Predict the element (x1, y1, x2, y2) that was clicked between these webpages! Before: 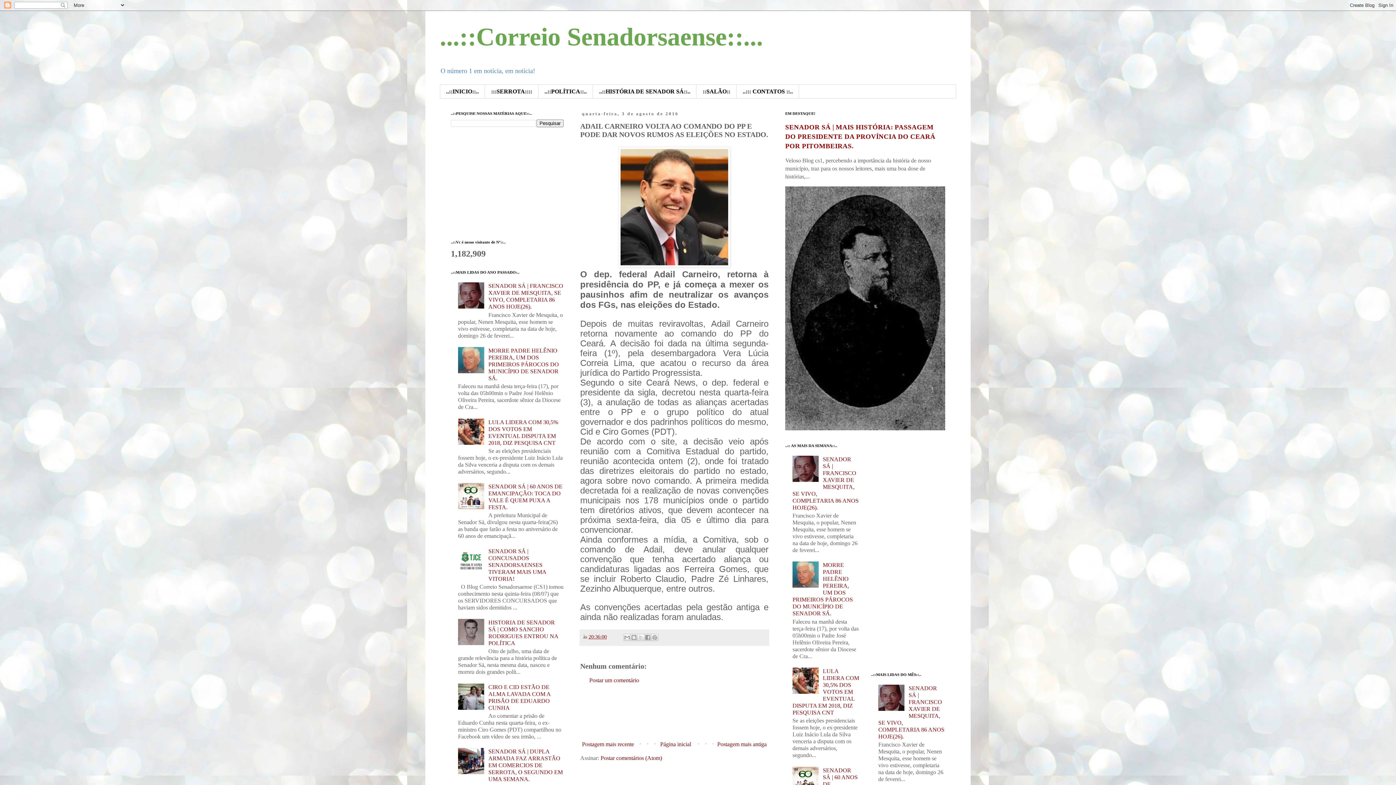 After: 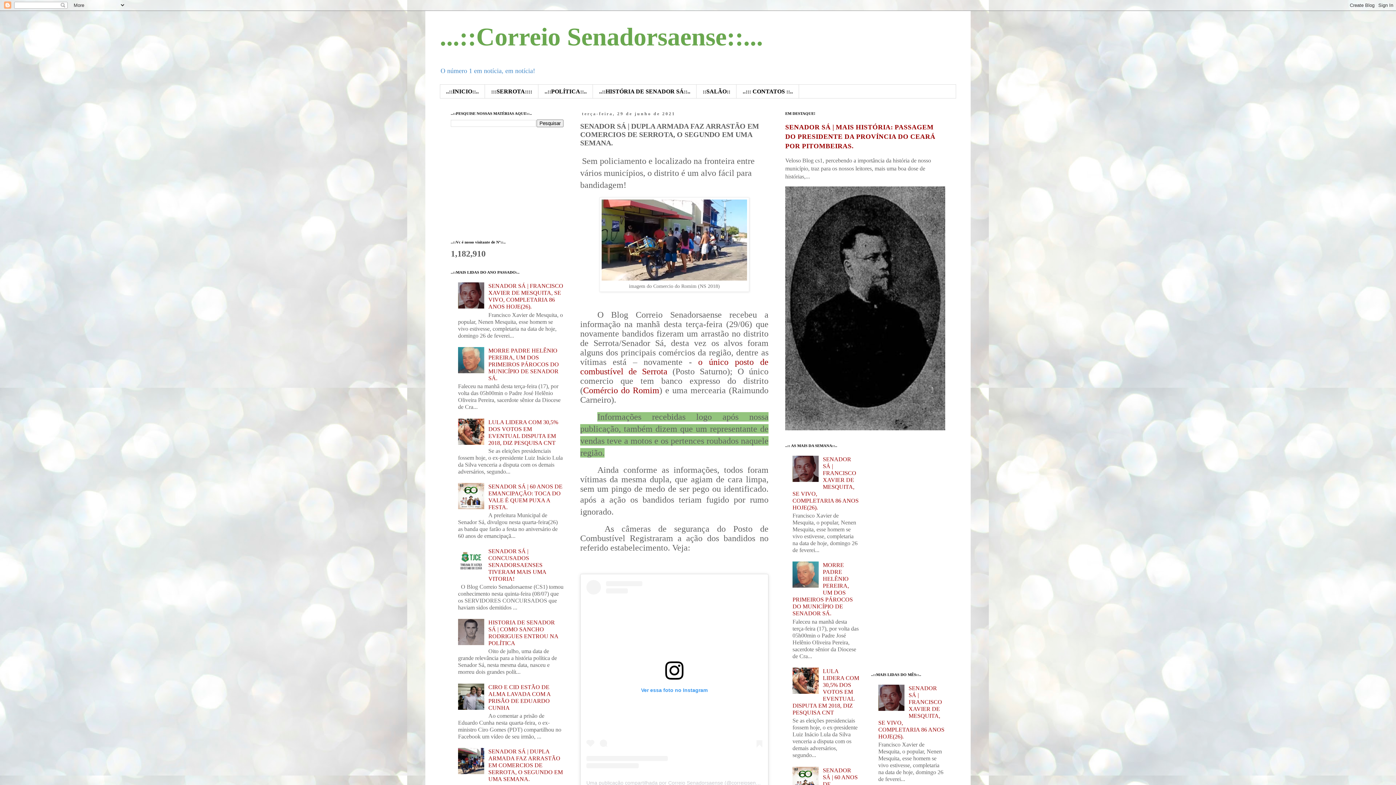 Action: label: SENADOR SÁ | DUPLA ARMADA FAZ ARRASTÃO EM COMERCIOS DE SERROTA, O SEGUNDO EM UMA SEMANA. bbox: (488, 748, 563, 782)